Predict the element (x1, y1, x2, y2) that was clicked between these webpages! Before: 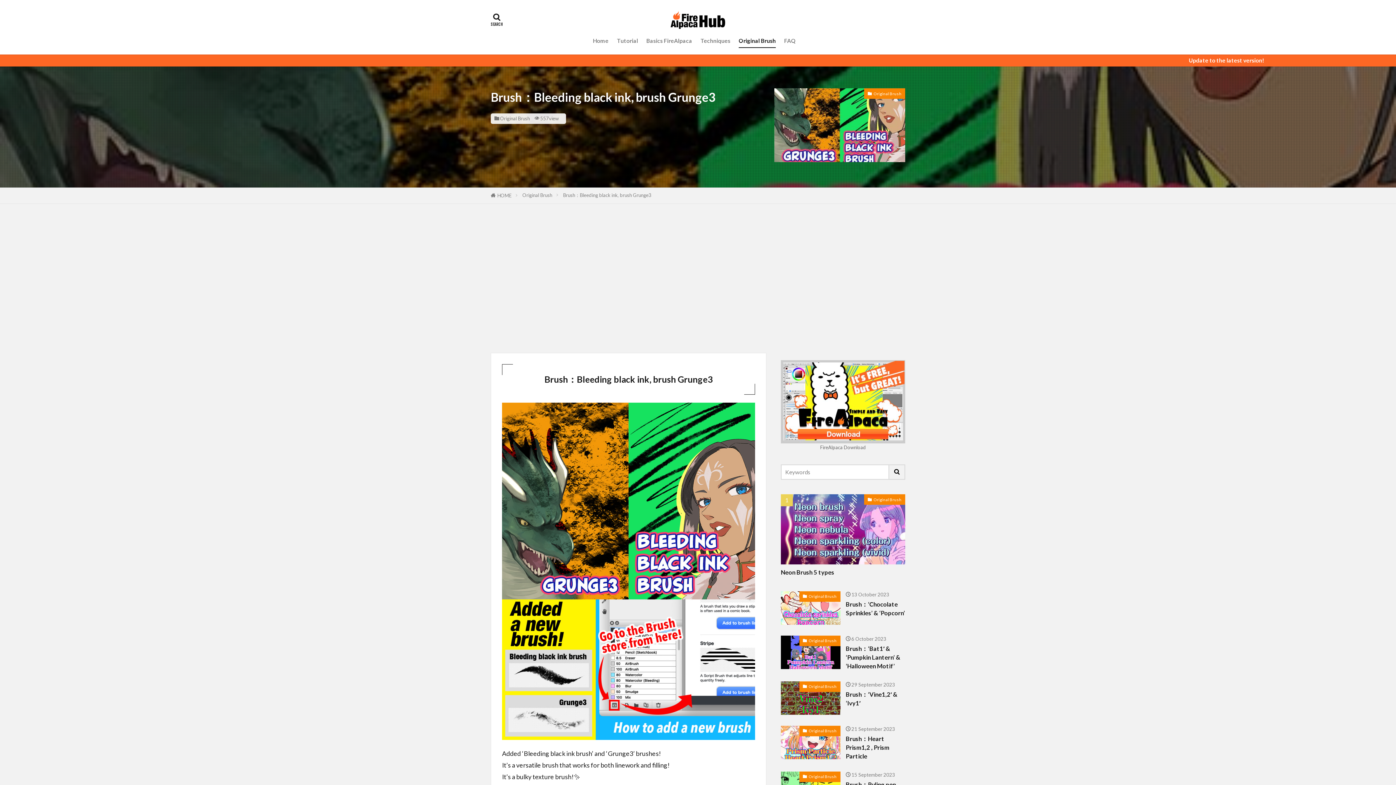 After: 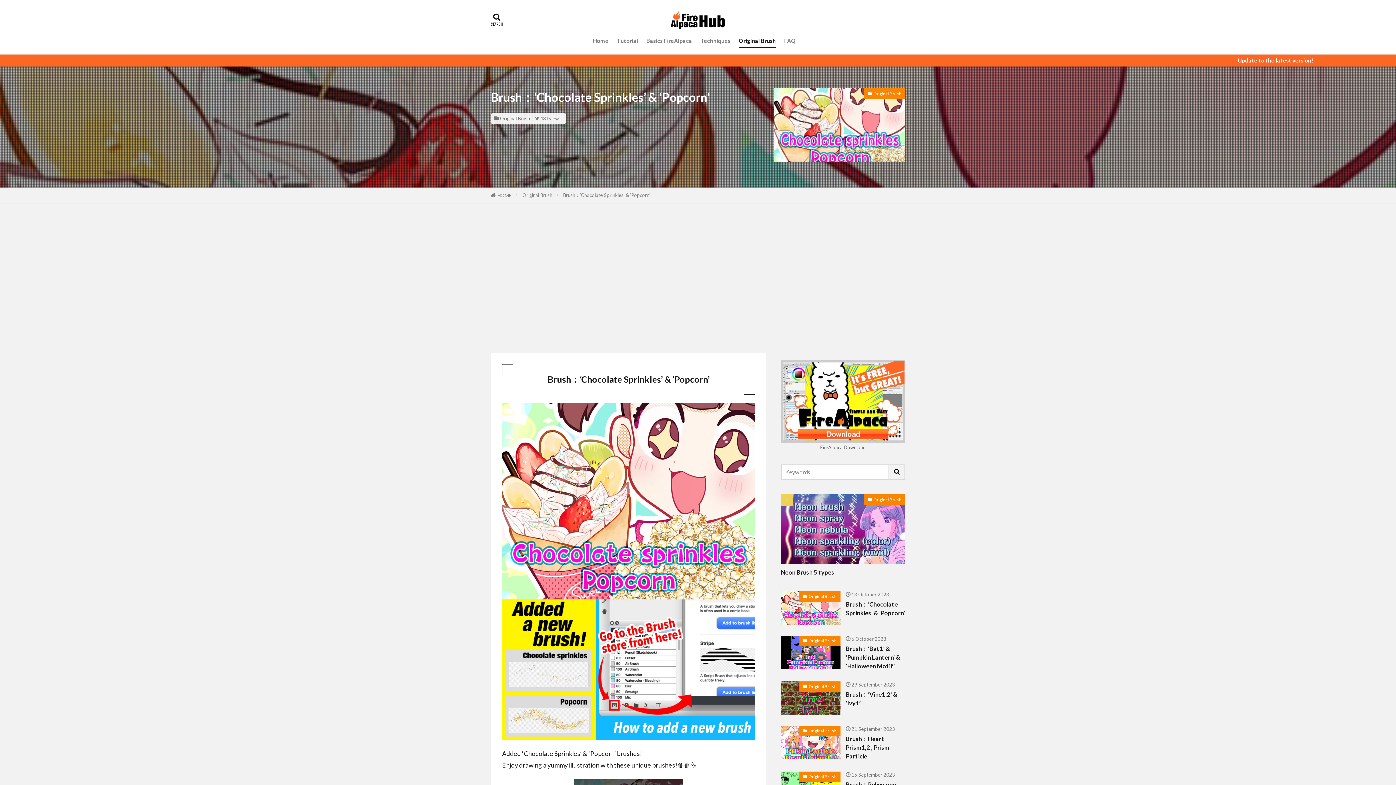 Action: bbox: (846, 600, 905, 617) label: Brush：‘Chocolate Sprinkles’ & ‘Popcorn’